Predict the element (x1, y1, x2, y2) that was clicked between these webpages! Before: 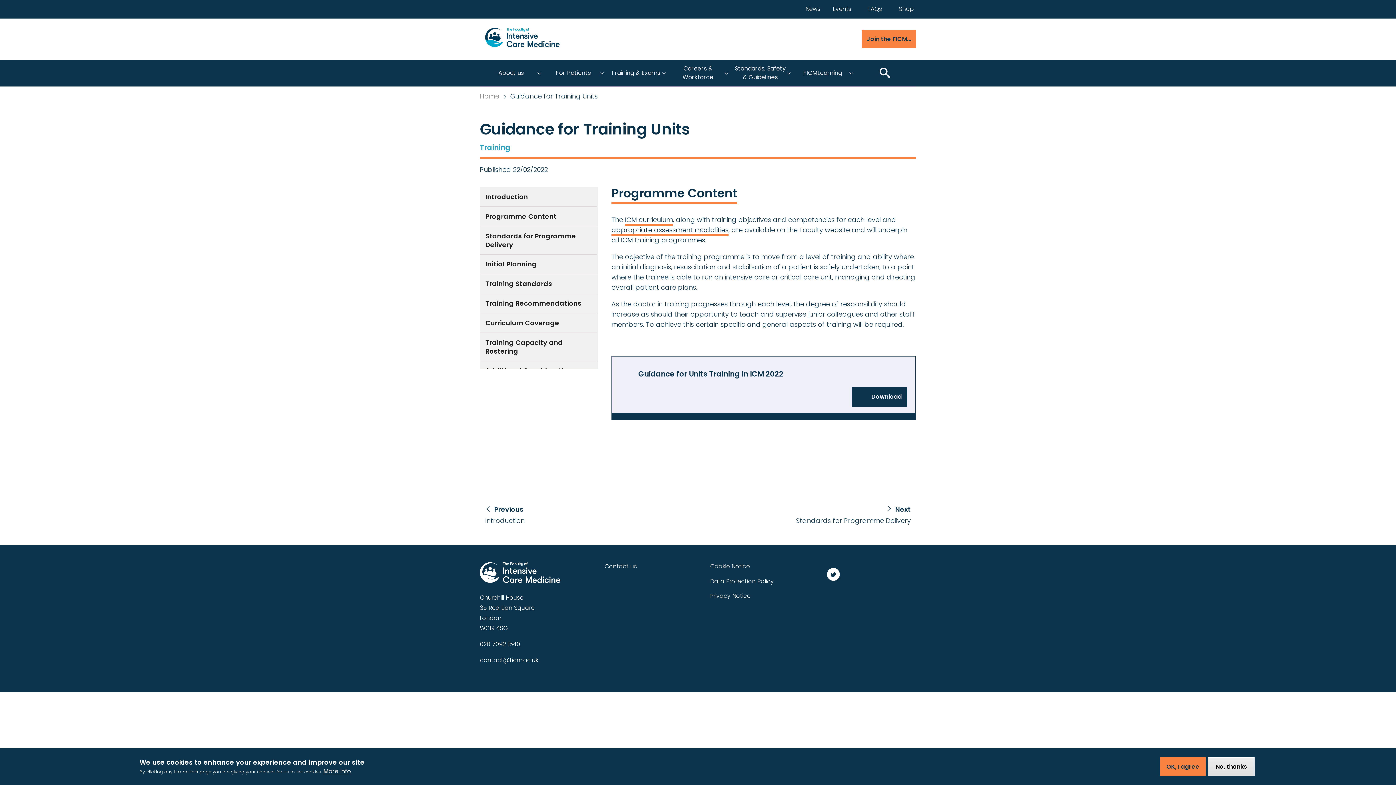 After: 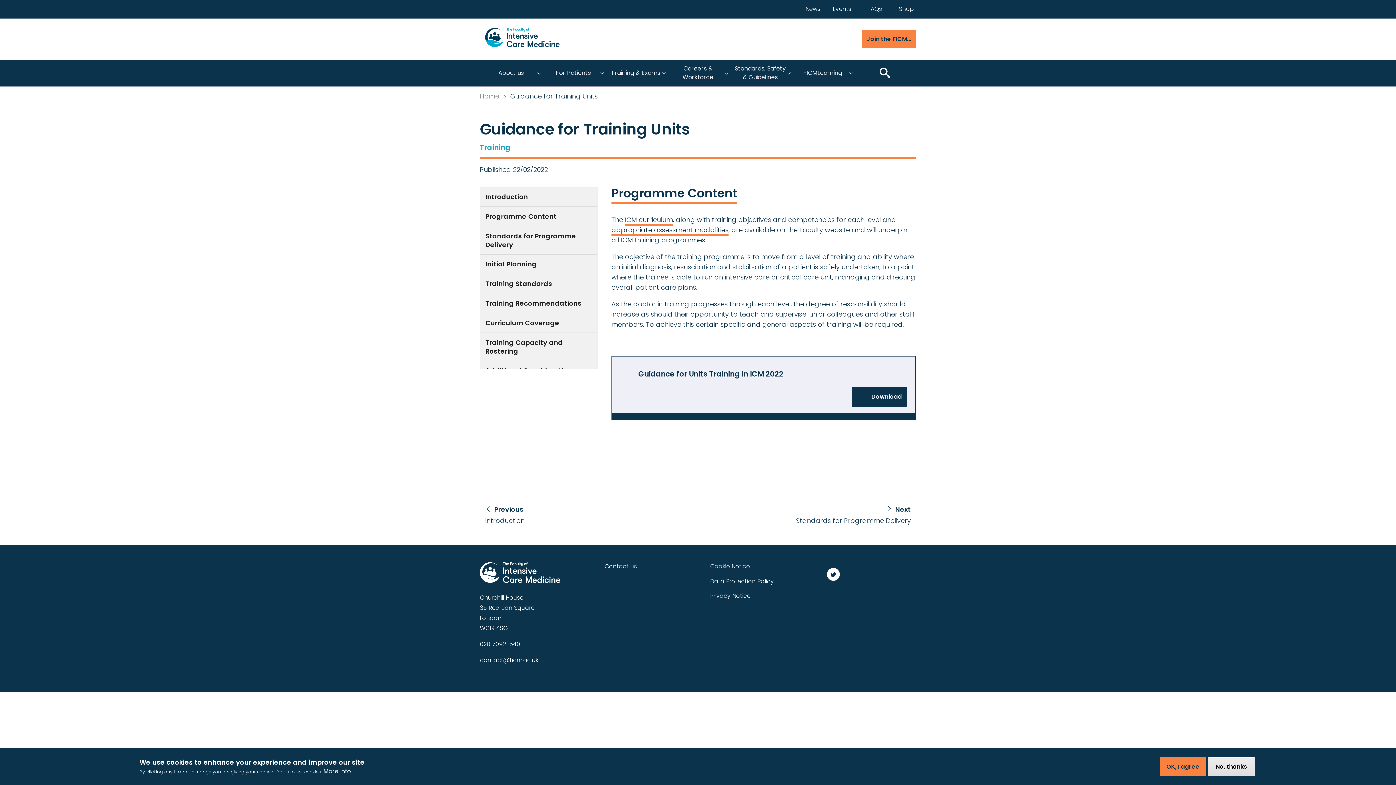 Action: bbox: (480, 207, 597, 226) label: Programme Content